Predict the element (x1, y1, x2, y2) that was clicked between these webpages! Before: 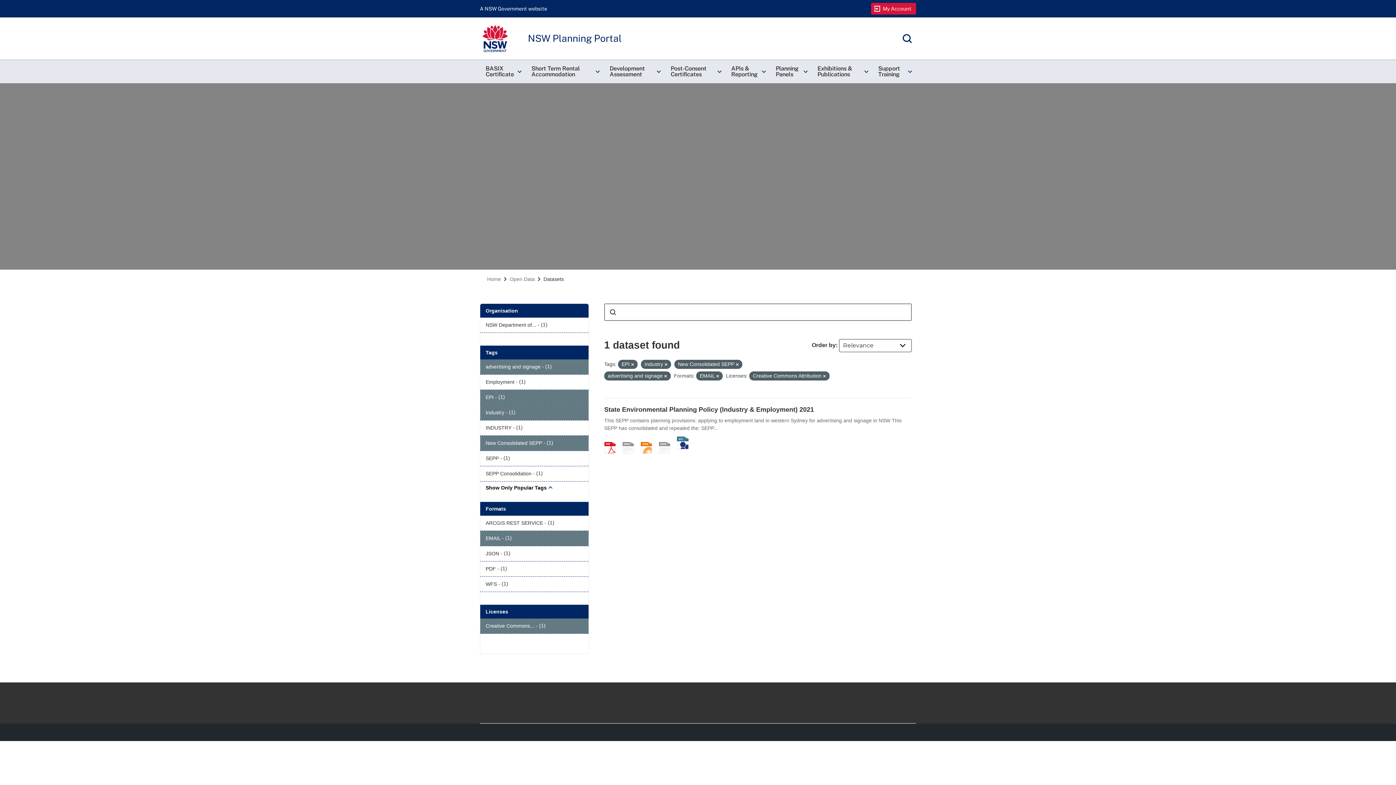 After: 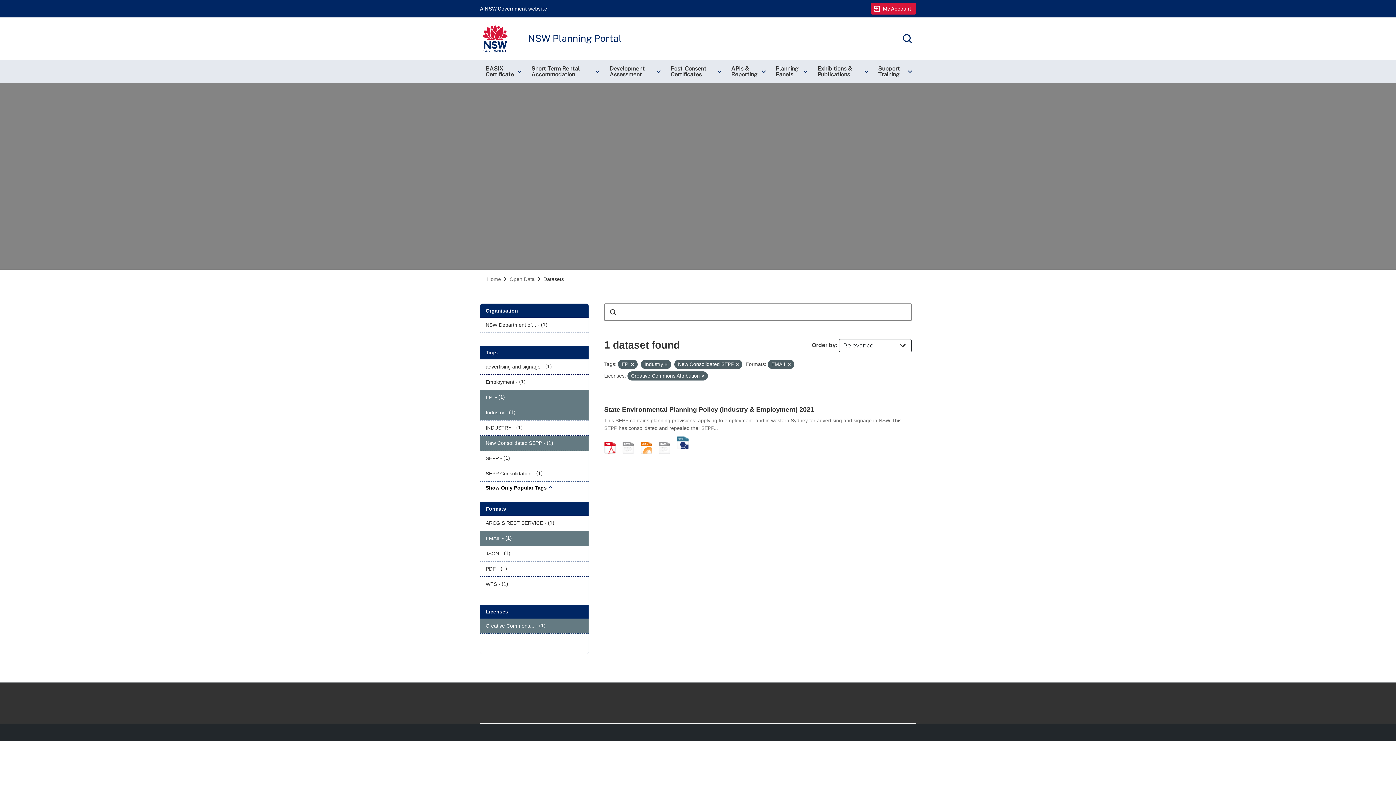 Action: bbox: (480, 359, 588, 374) label: advertising and signage - (1)